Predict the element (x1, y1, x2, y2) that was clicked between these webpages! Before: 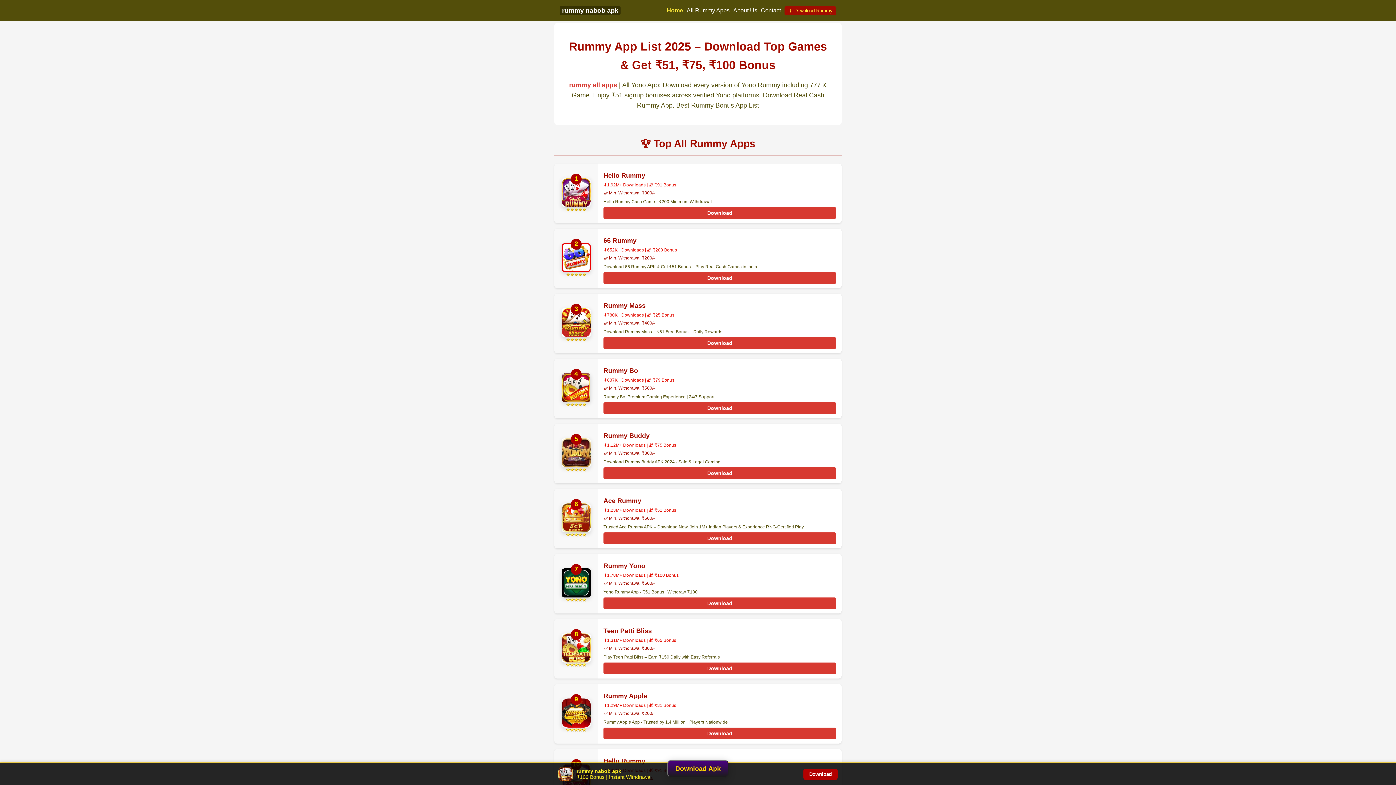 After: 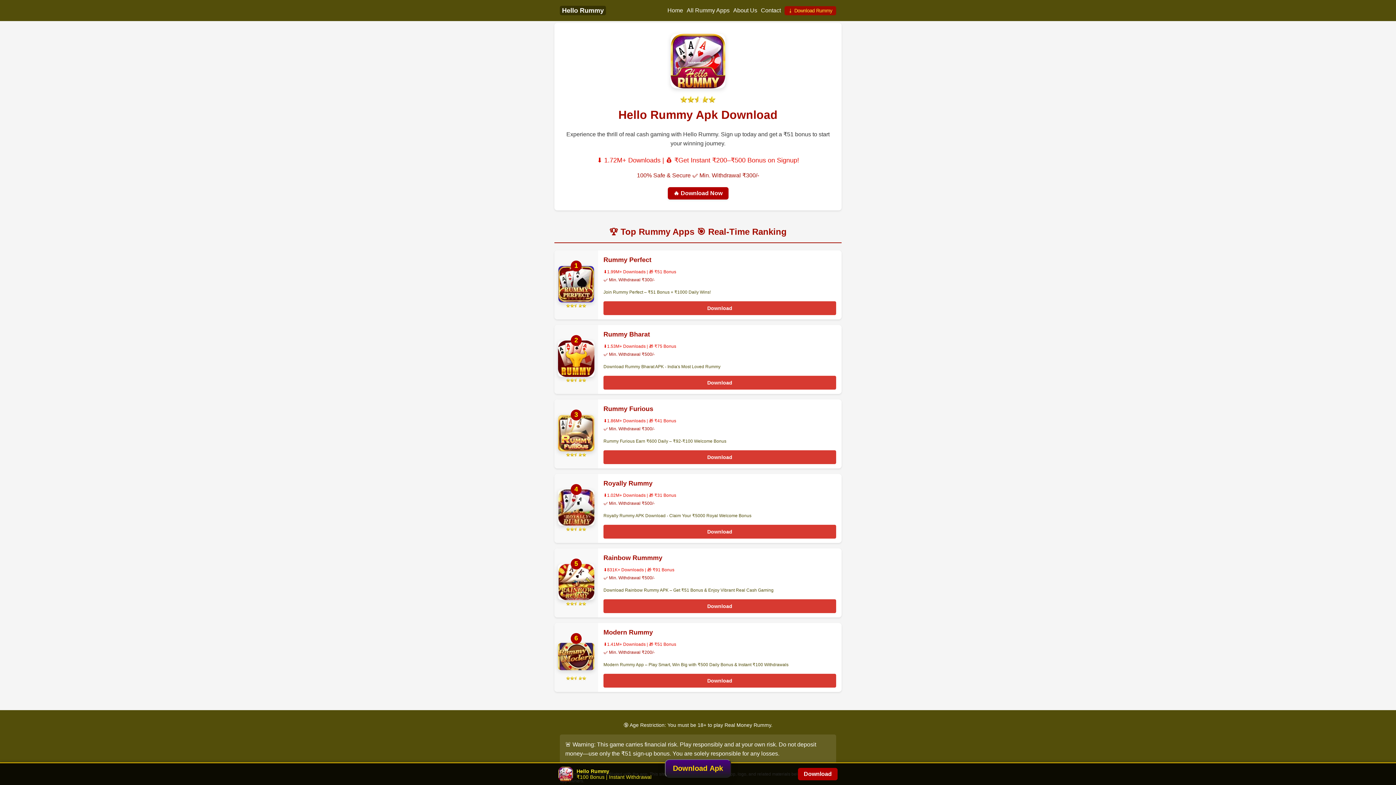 Action: bbox: (603, 757, 645, 765) label: Hello Rummy